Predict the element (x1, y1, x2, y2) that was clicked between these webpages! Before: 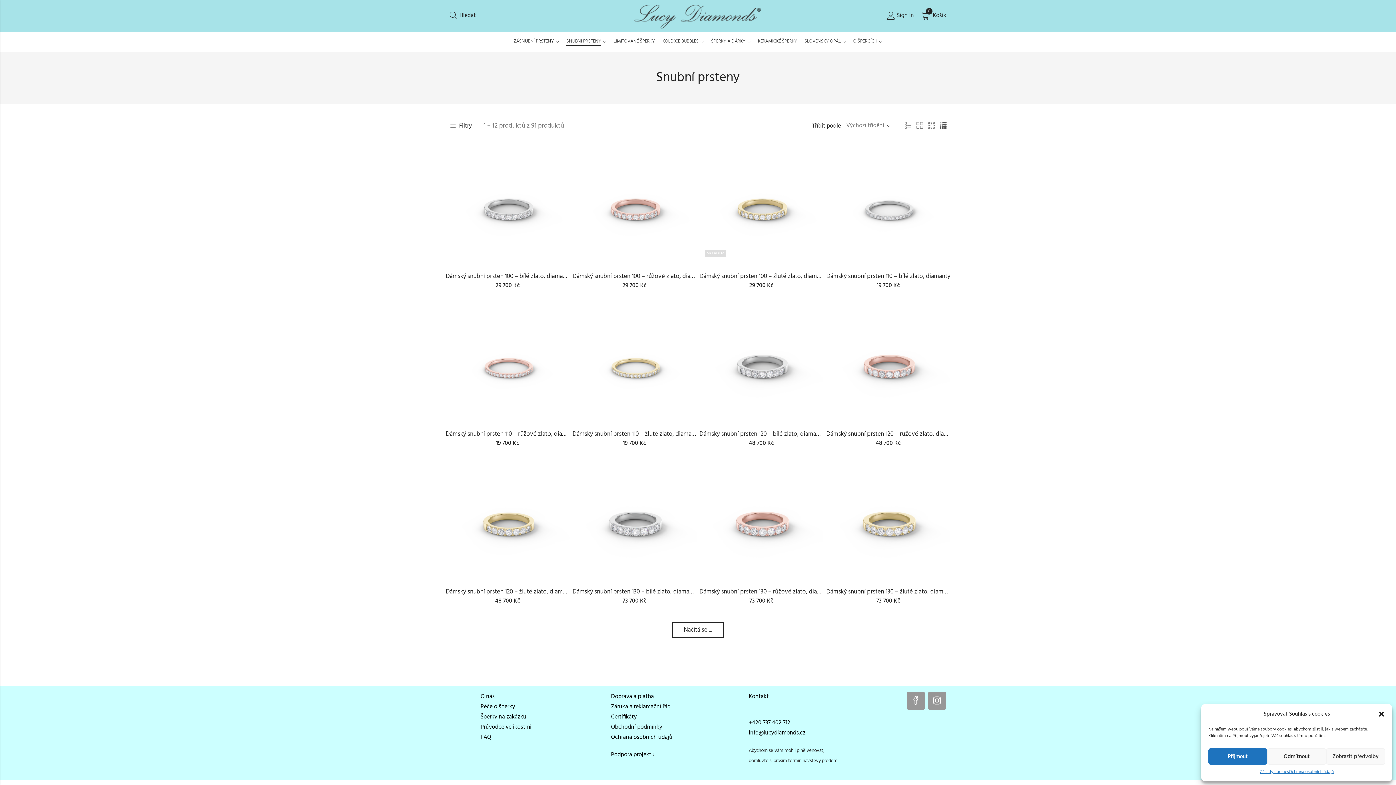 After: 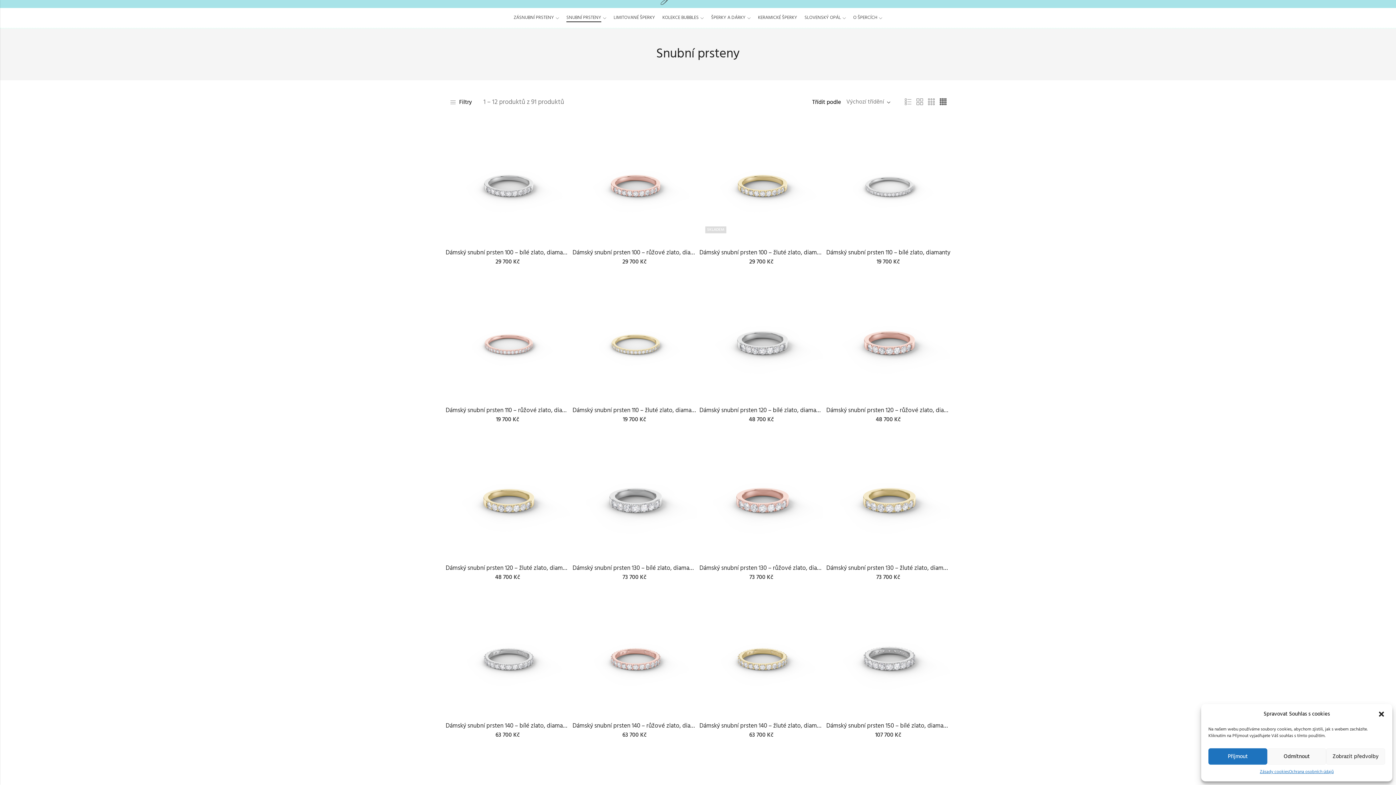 Action: bbox: (940, 120, 946, 131) label: 4 sloupce